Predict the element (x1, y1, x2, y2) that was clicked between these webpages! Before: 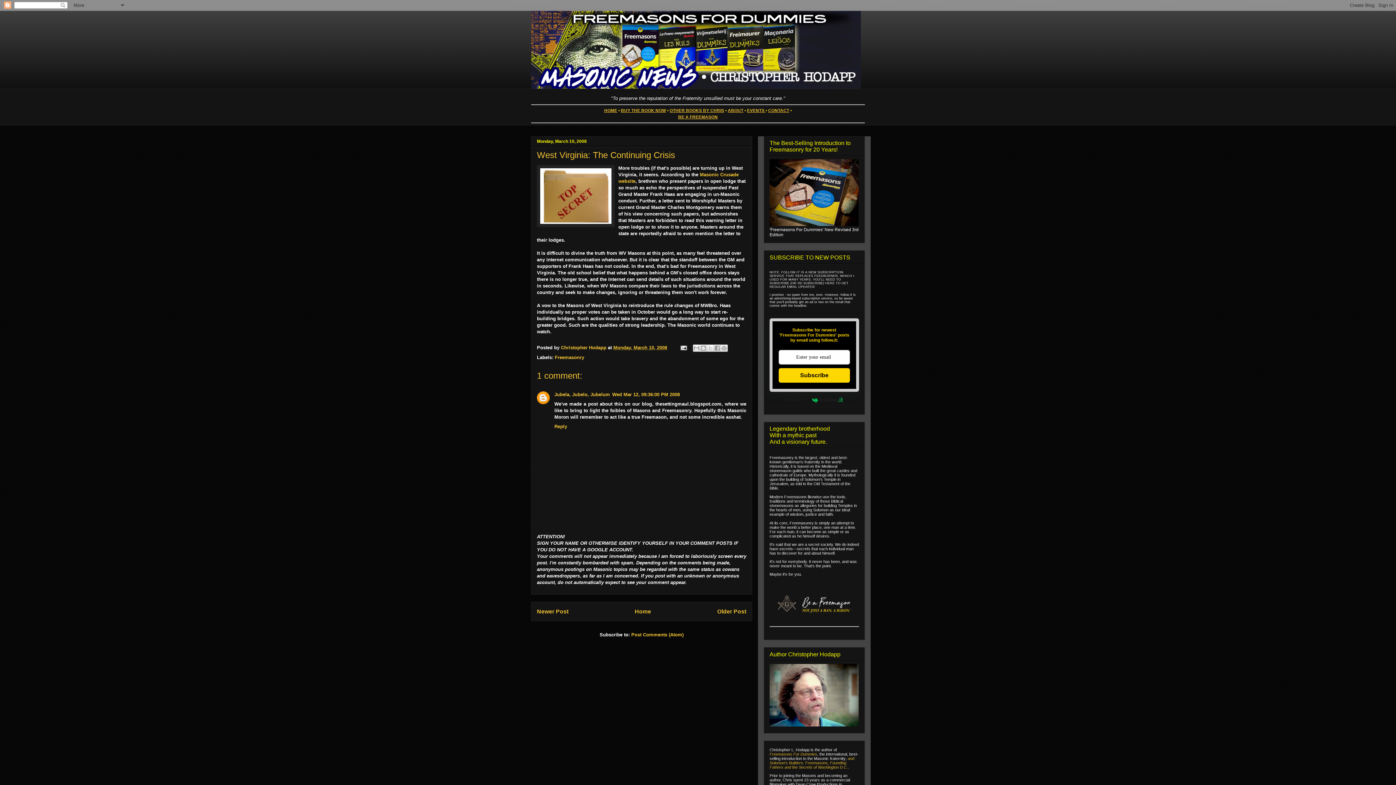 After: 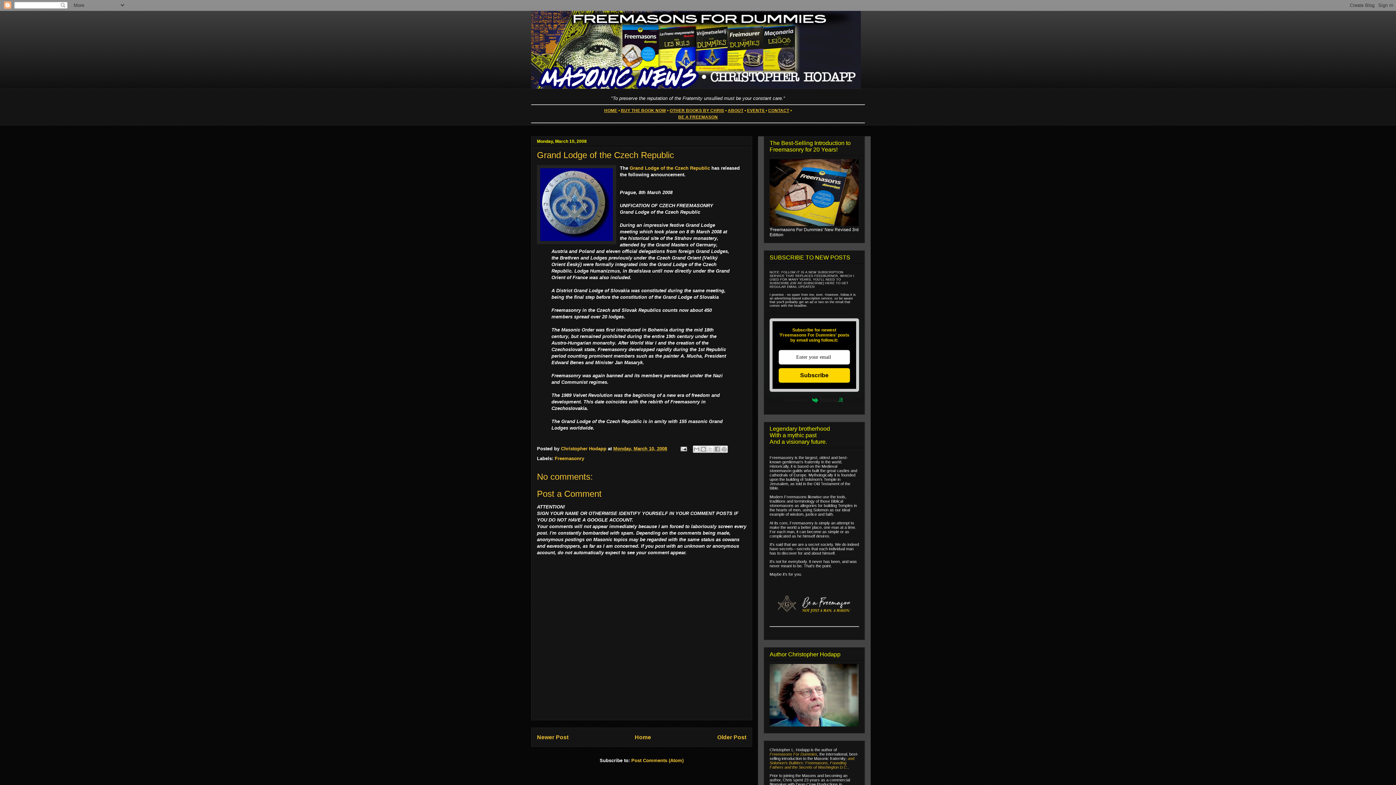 Action: label: Newer Post bbox: (537, 608, 568, 614)